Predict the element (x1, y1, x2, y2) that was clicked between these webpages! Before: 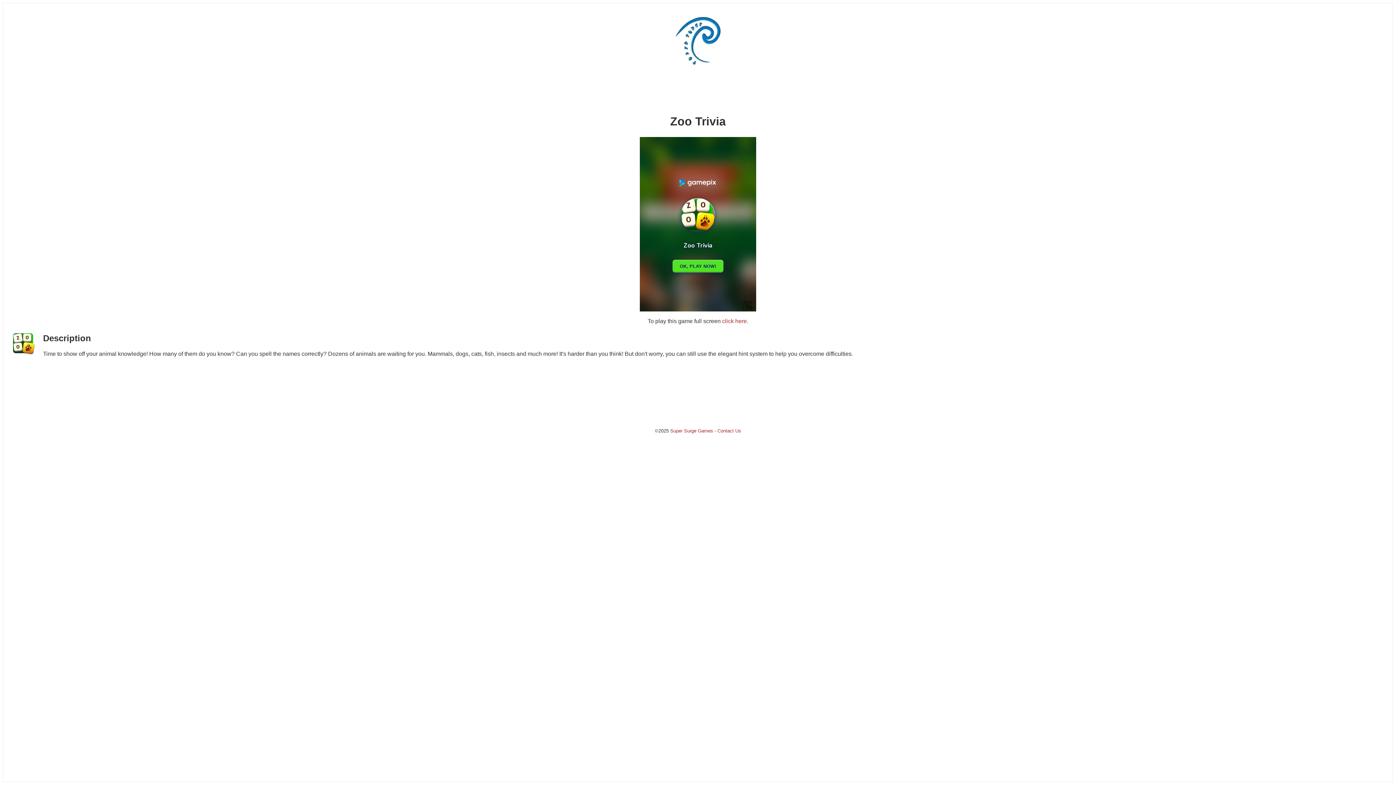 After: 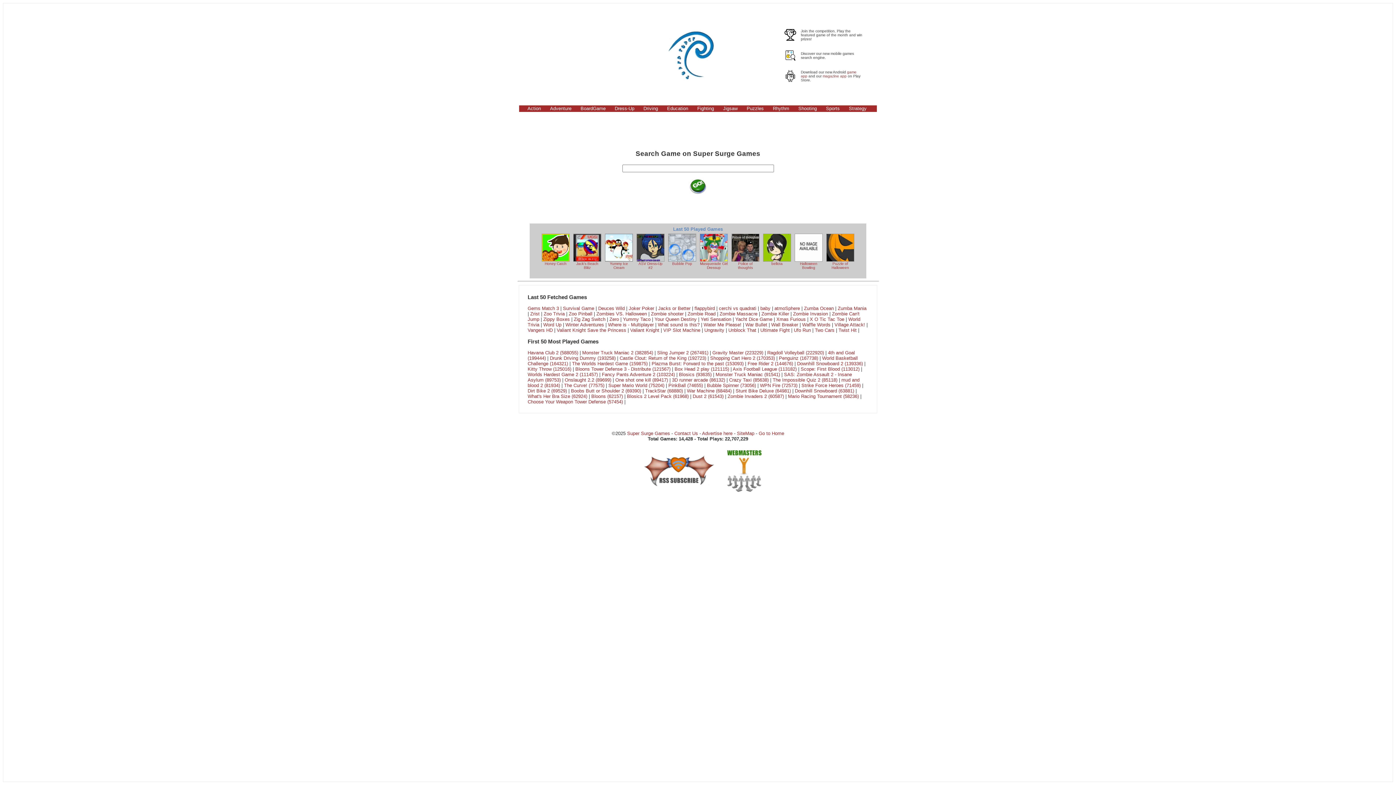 Action: label: Super Surge Games bbox: (670, 428, 713, 433)